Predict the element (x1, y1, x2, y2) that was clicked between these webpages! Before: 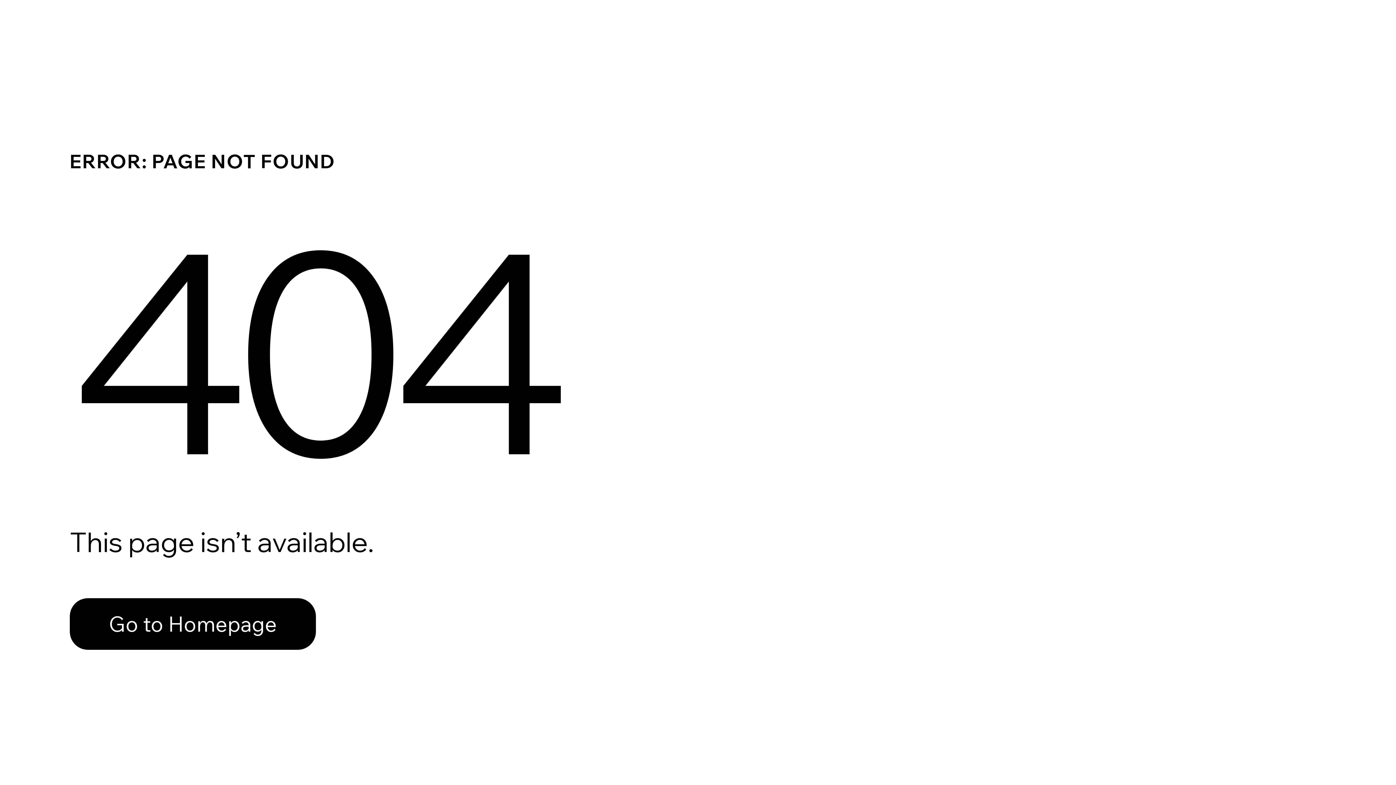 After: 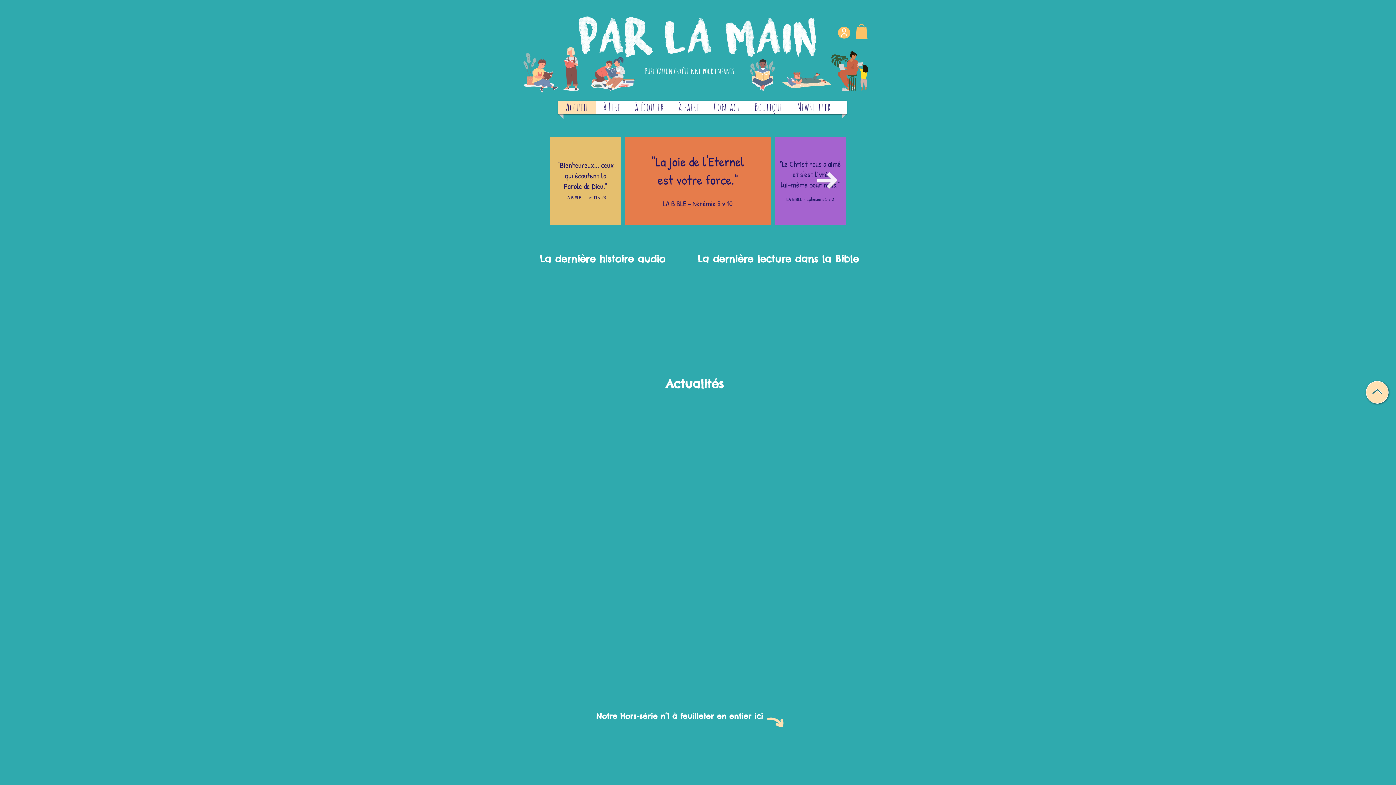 Action: label: Go to Homepage bbox: (69, 598, 316, 650)